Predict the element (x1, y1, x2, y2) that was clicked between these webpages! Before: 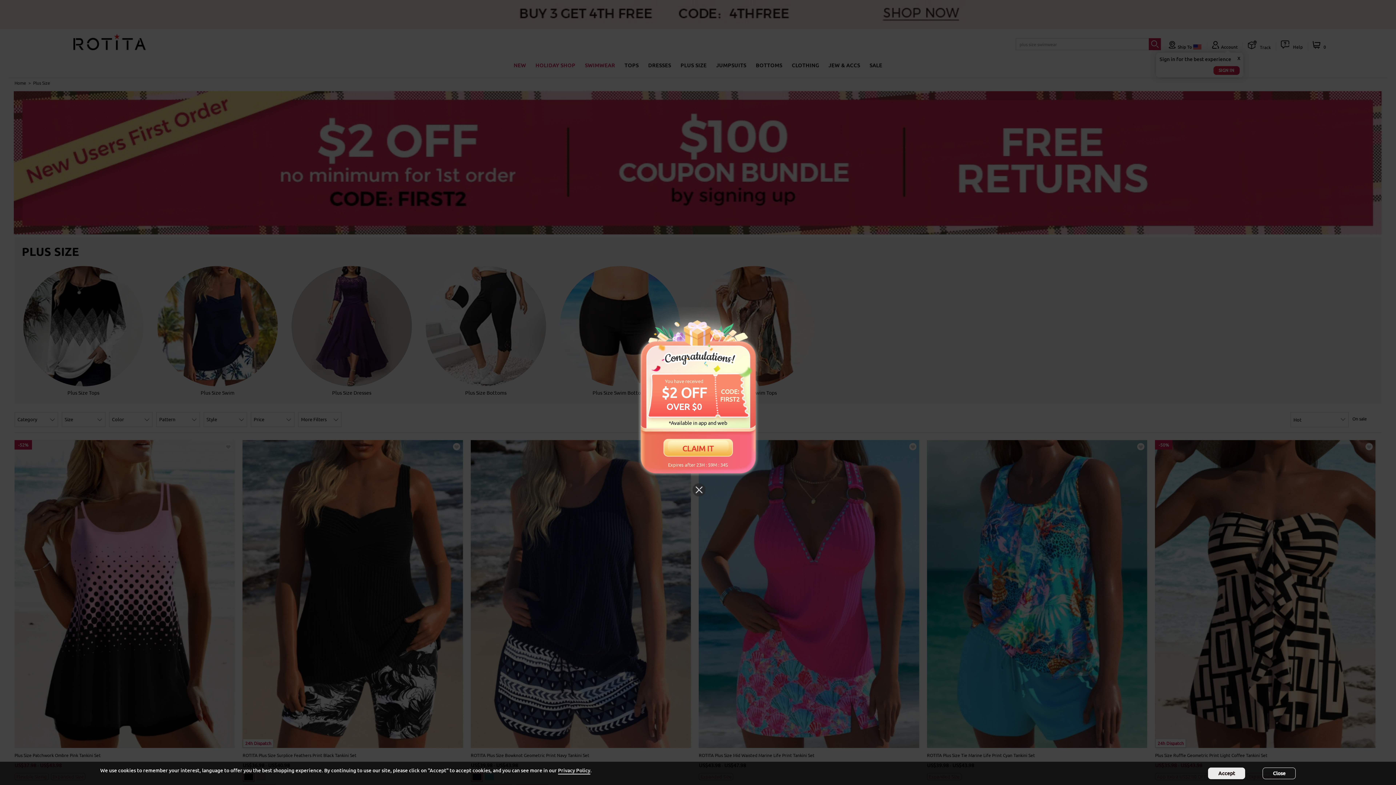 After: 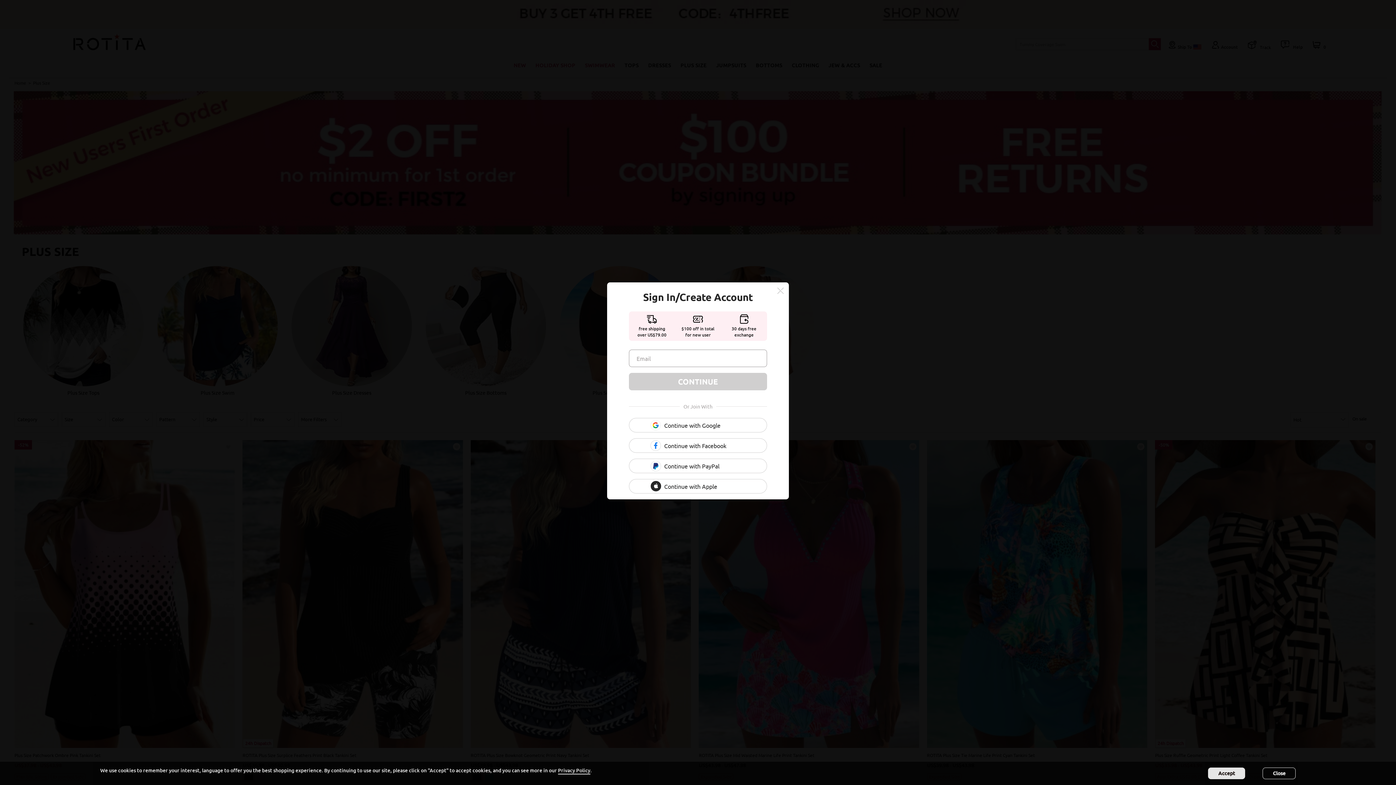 Action: label: CLAIM IT bbox: (656, 438, 740, 458)